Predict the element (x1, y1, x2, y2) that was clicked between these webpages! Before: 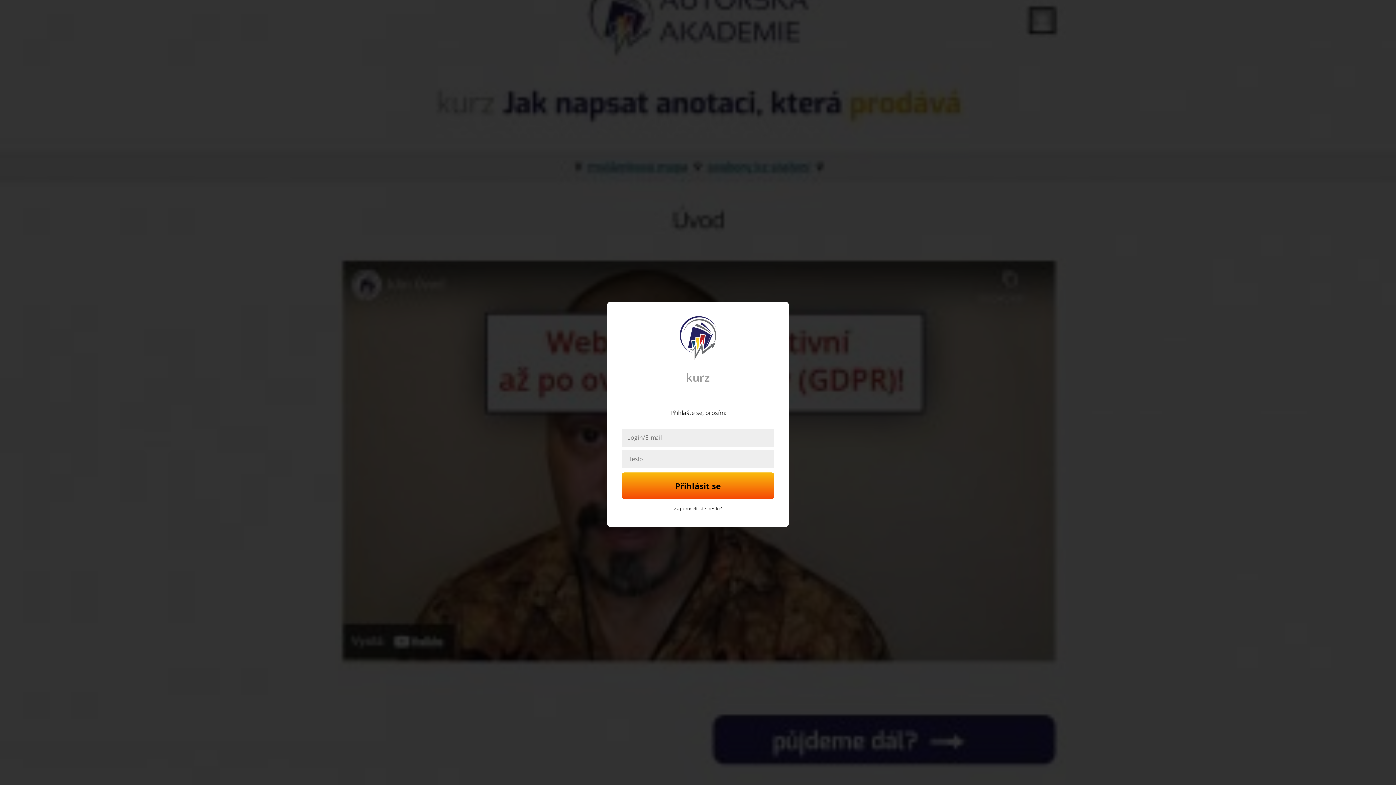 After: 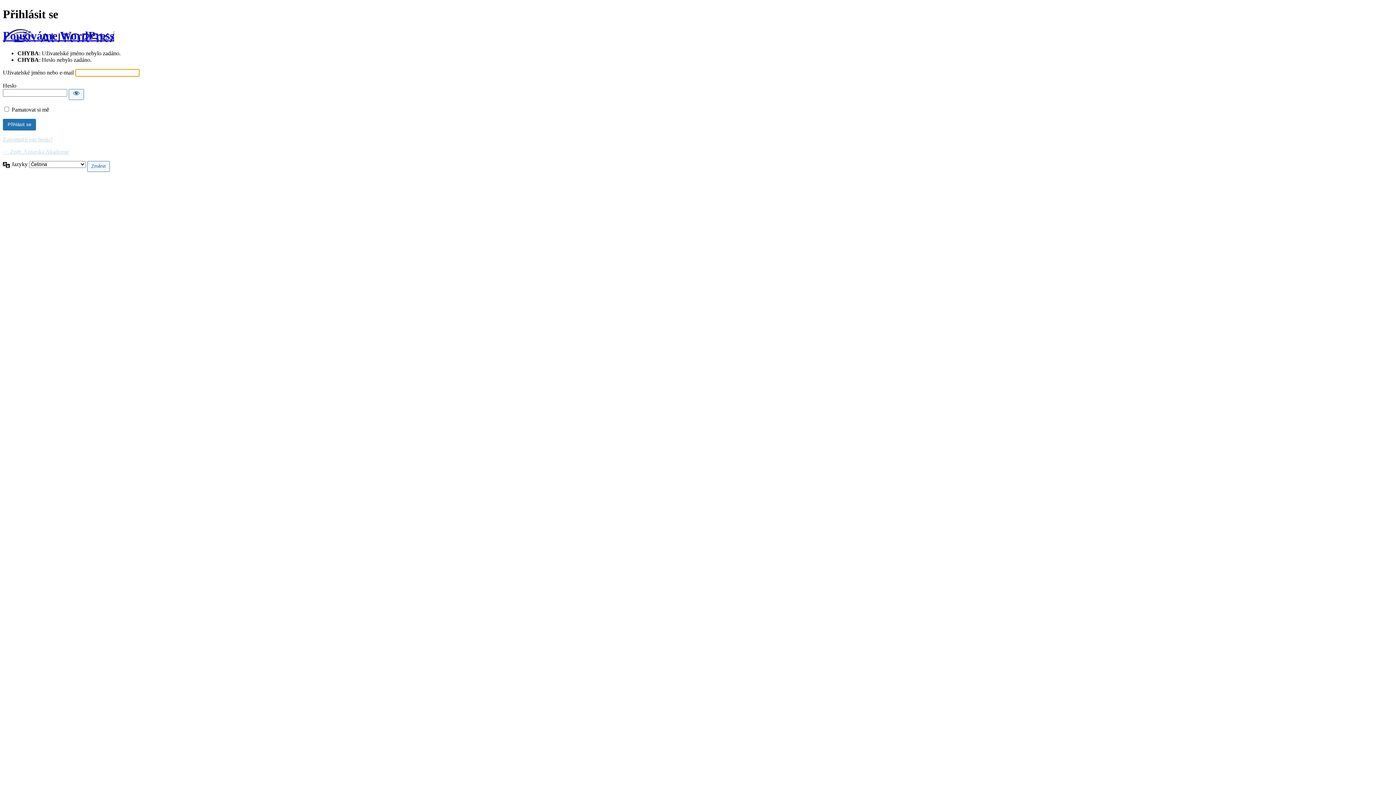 Action: bbox: (621, 472, 774, 499) label: Přihlásit se